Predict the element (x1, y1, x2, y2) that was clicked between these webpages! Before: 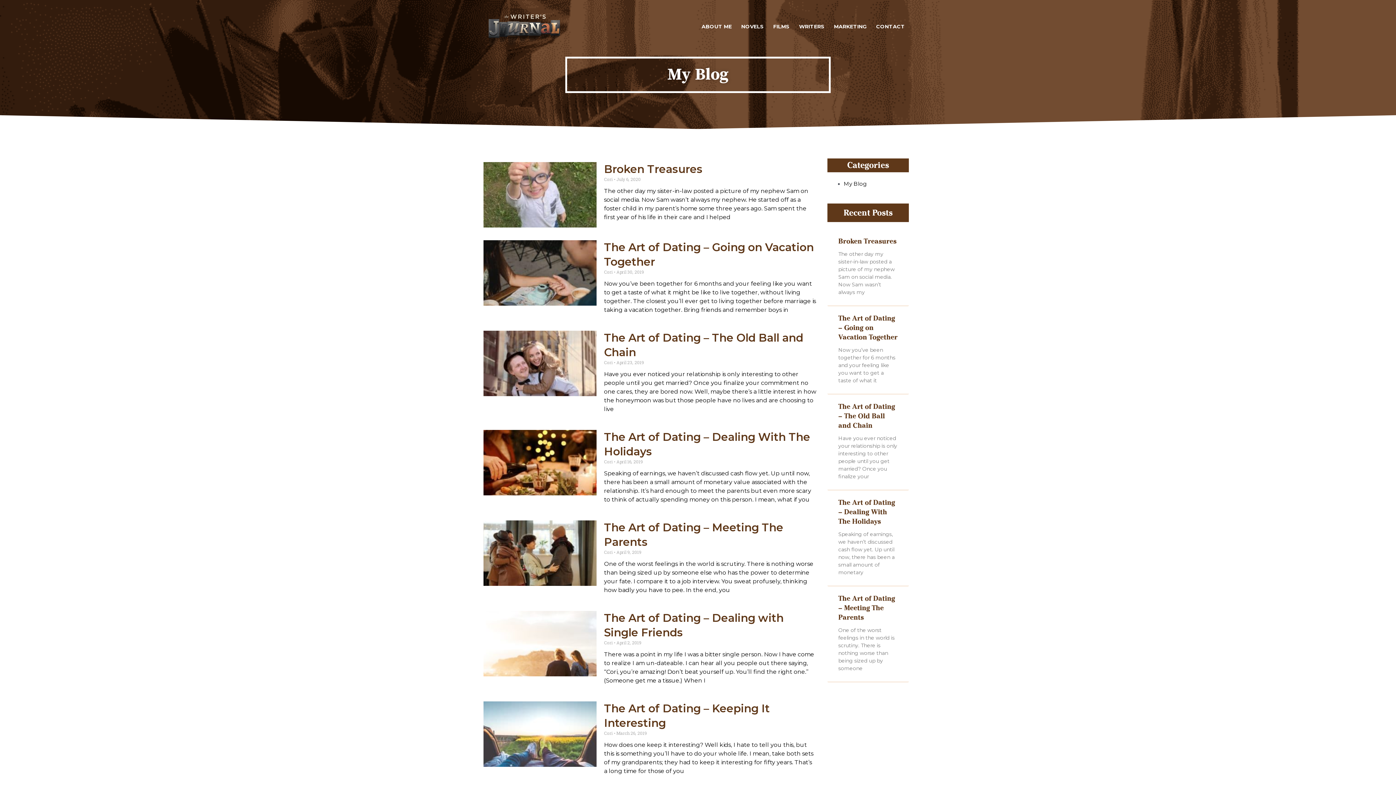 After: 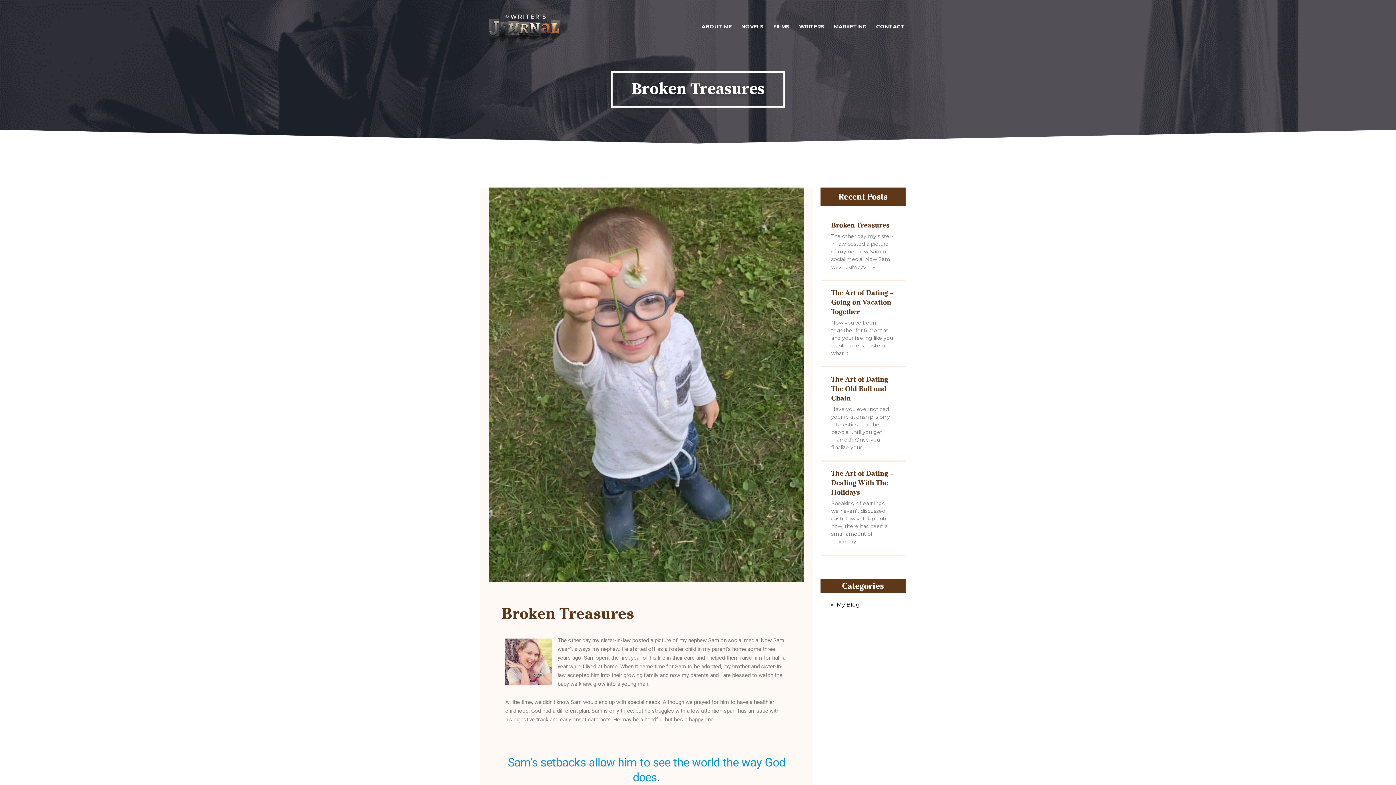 Action: label: Broken Treasures bbox: (838, 236, 896, 245)